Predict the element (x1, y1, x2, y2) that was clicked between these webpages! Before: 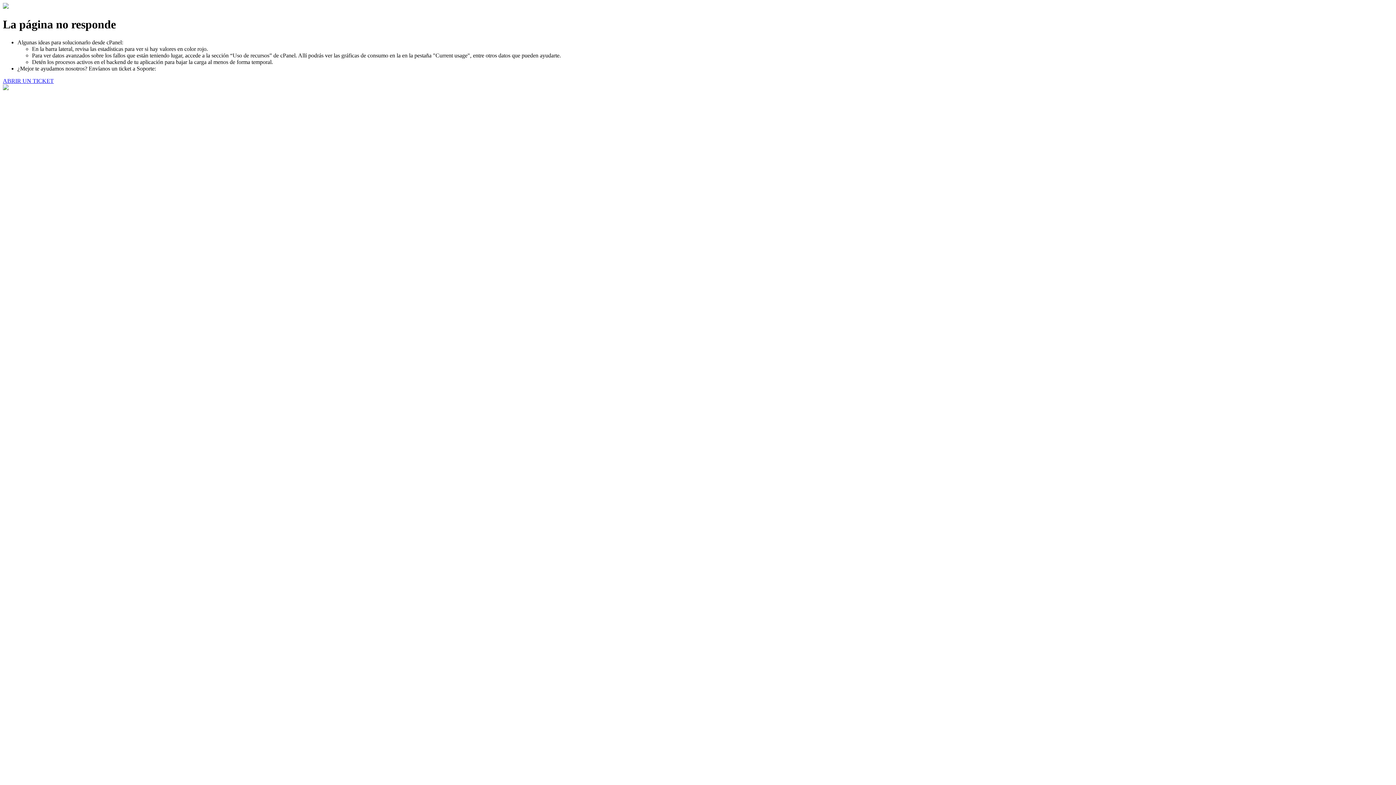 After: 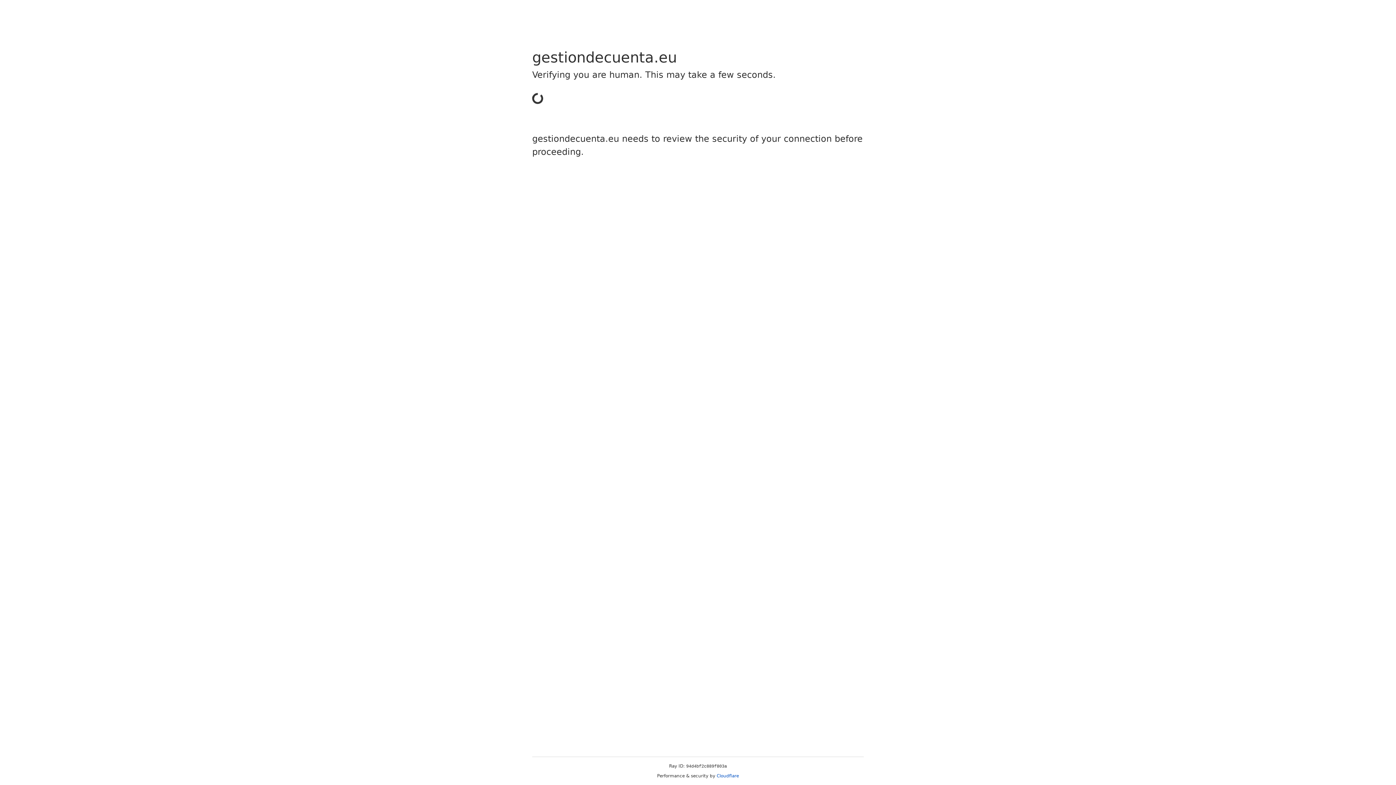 Action: label: ABRIR UN TICKET bbox: (2, 77, 53, 83)